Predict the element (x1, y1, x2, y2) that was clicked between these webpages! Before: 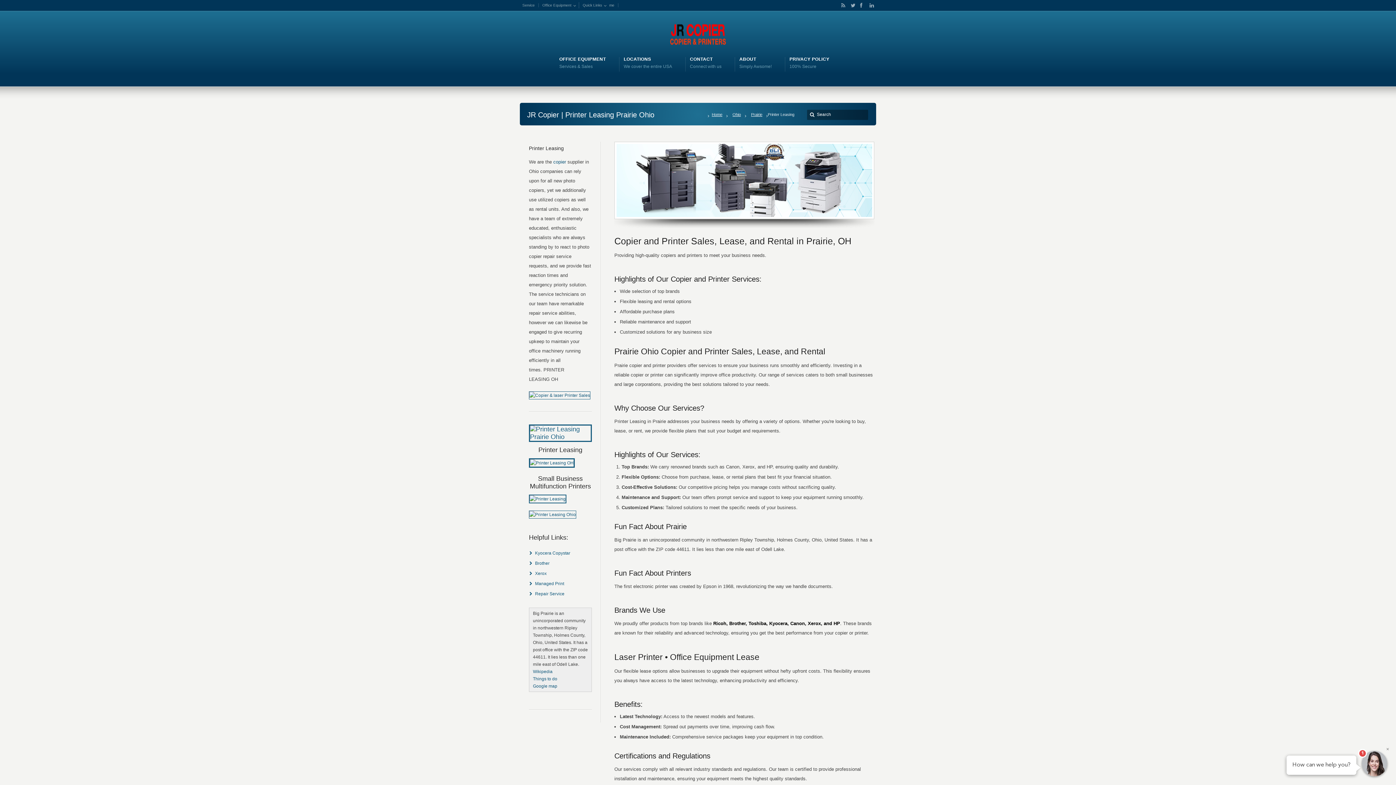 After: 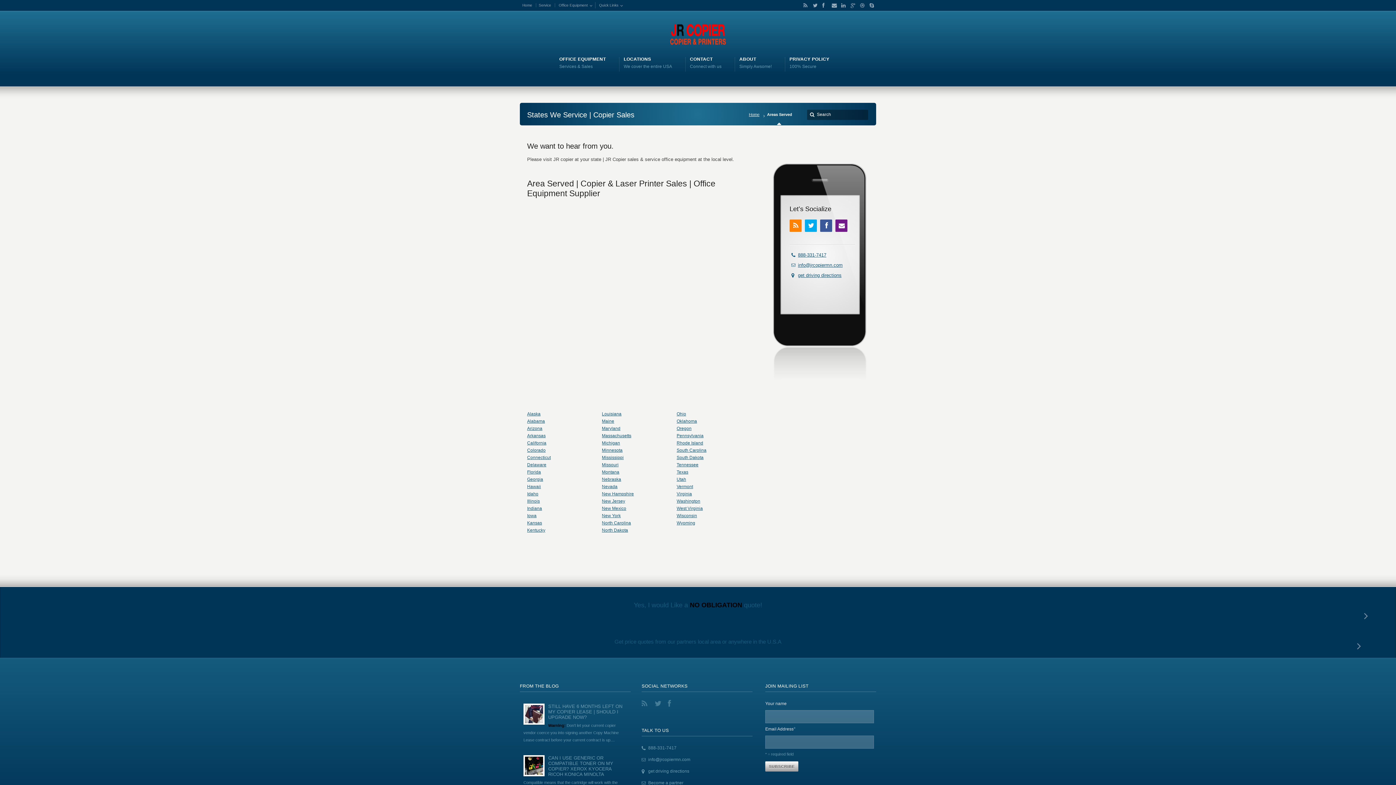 Action: label: LOCATIONS
We cover the entire USA bbox: (623, 55, 672, 70)